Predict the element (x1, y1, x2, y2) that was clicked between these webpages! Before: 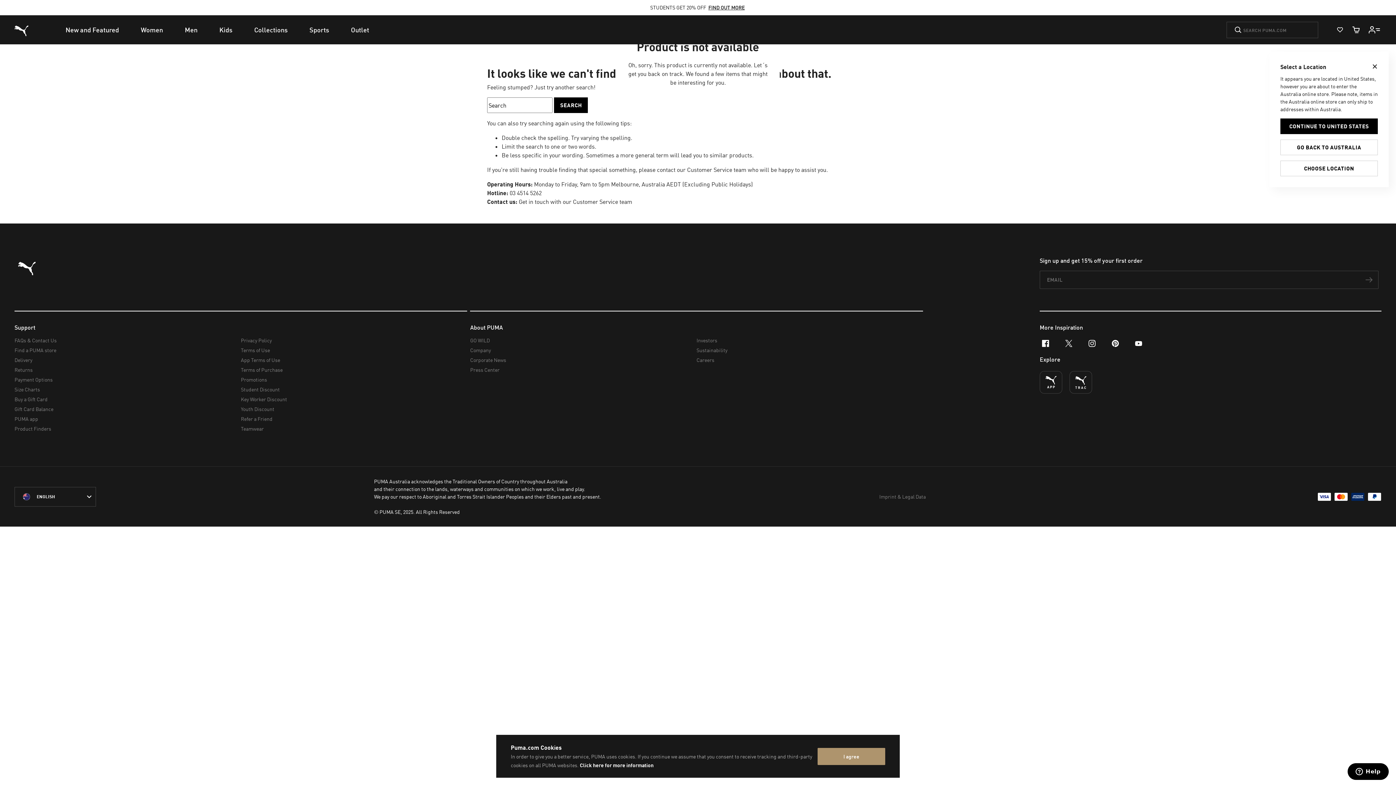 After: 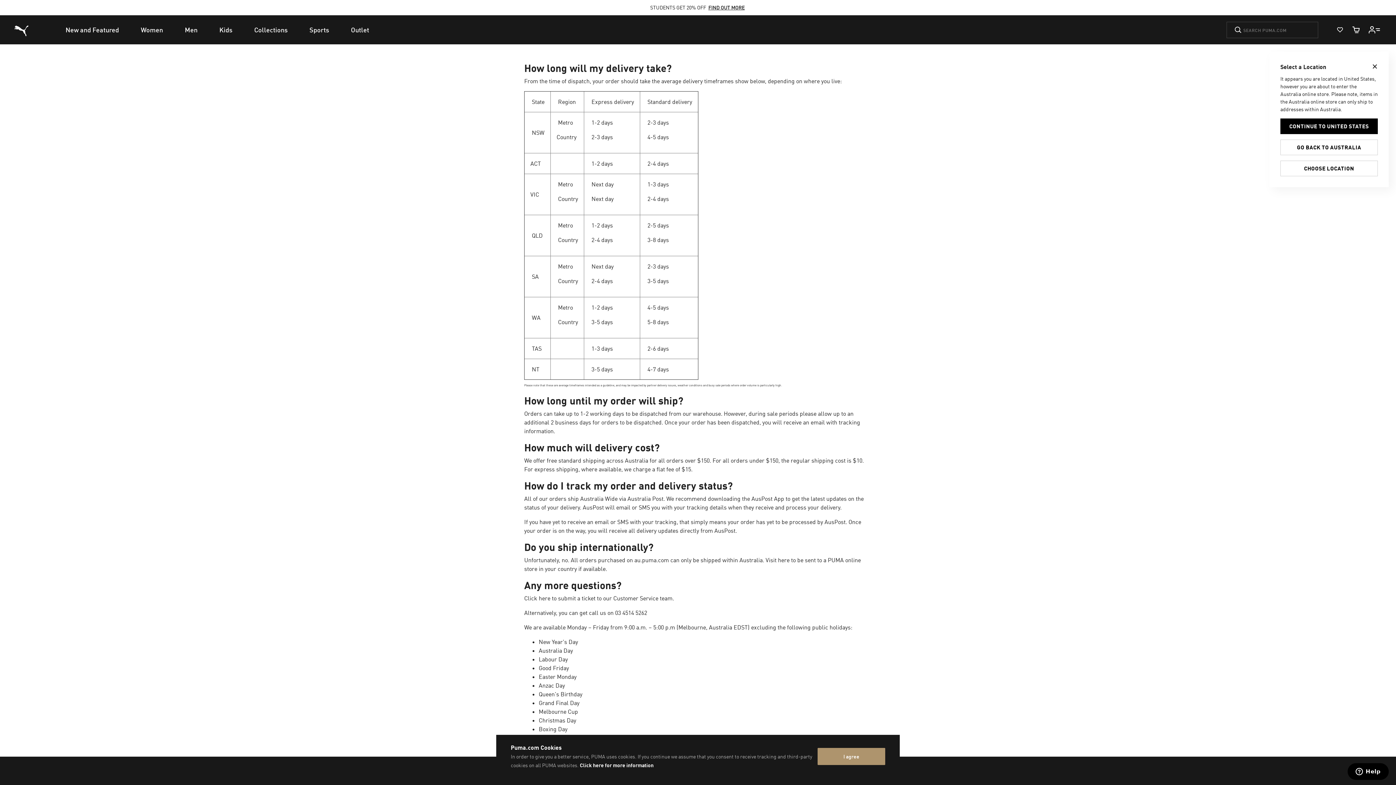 Action: label: Delivery bbox: (14, 355, 235, 365)